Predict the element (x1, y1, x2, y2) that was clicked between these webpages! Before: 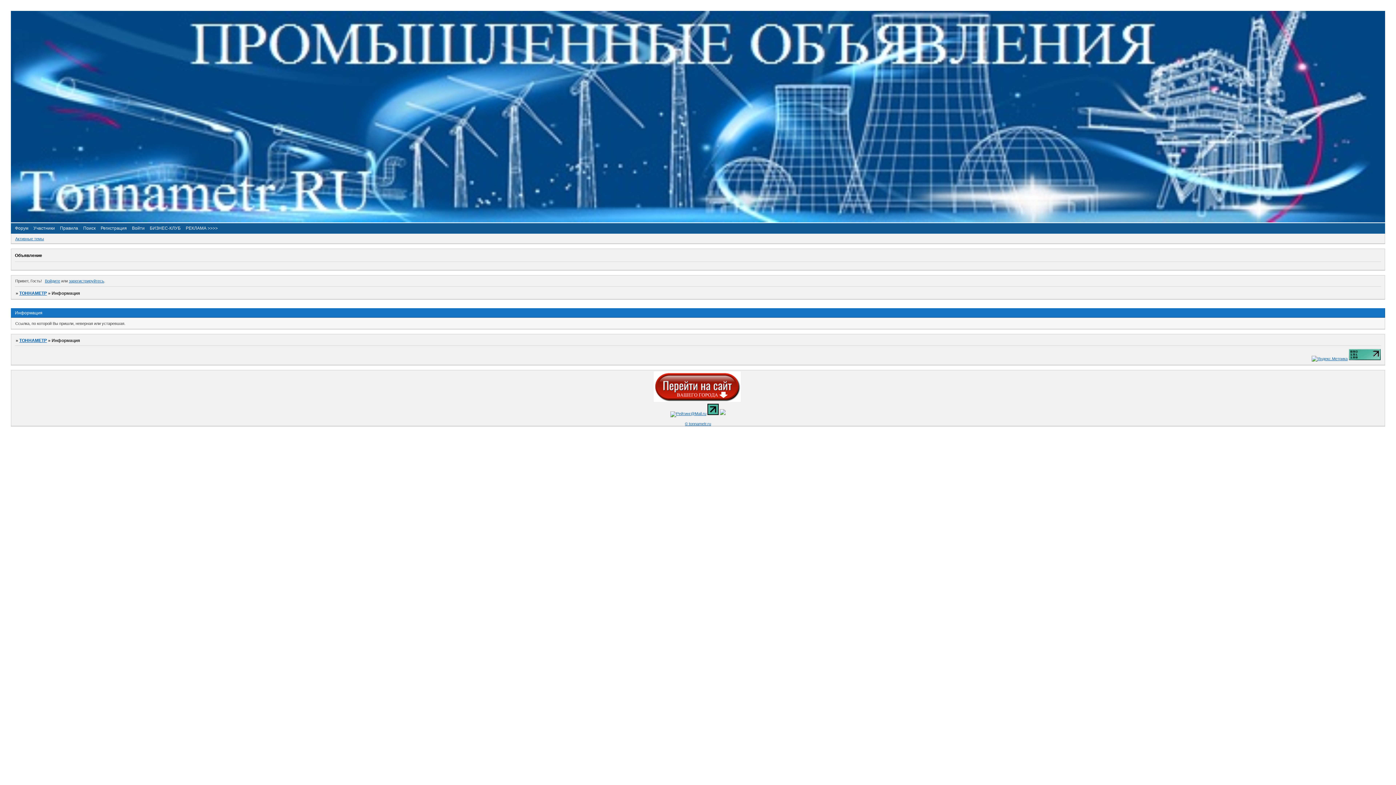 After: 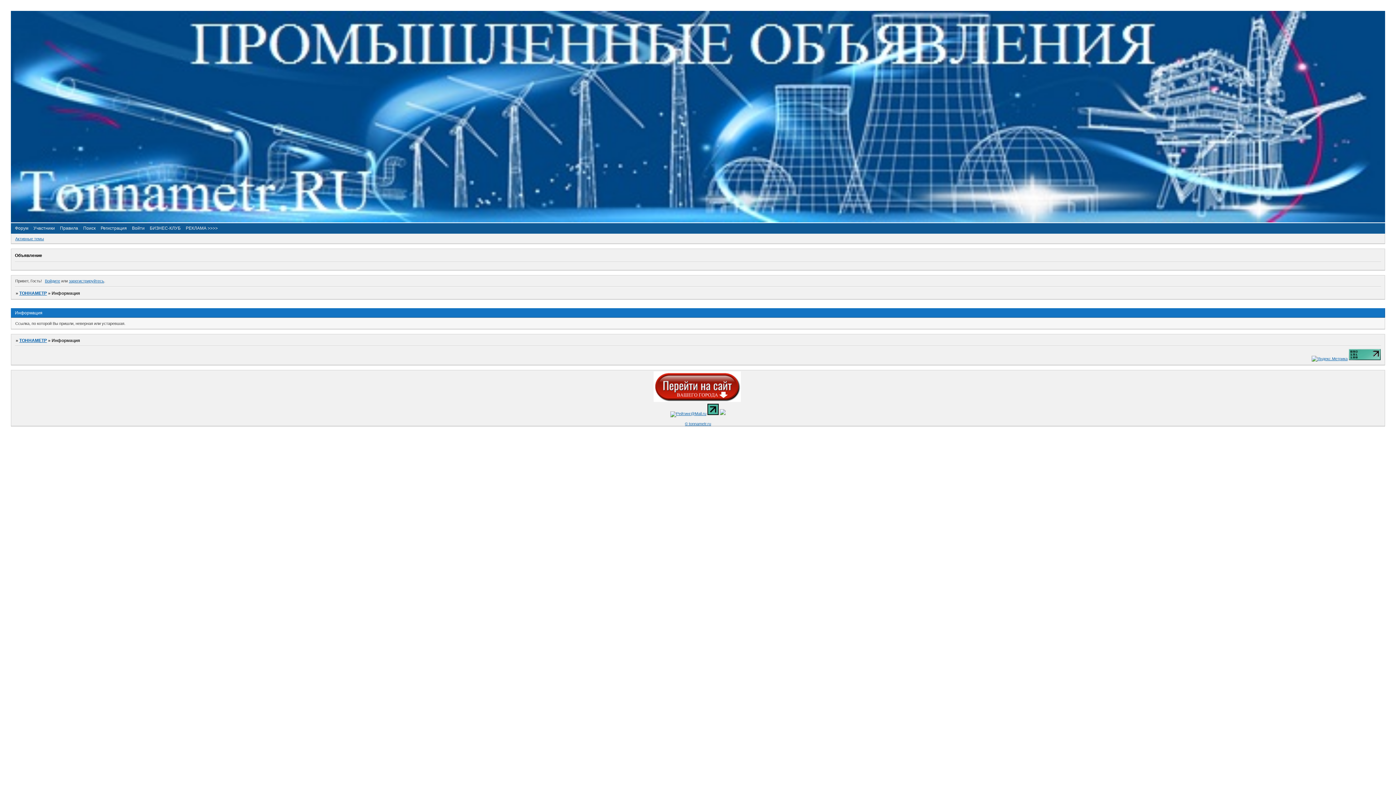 Action: bbox: (707, 411, 718, 415)